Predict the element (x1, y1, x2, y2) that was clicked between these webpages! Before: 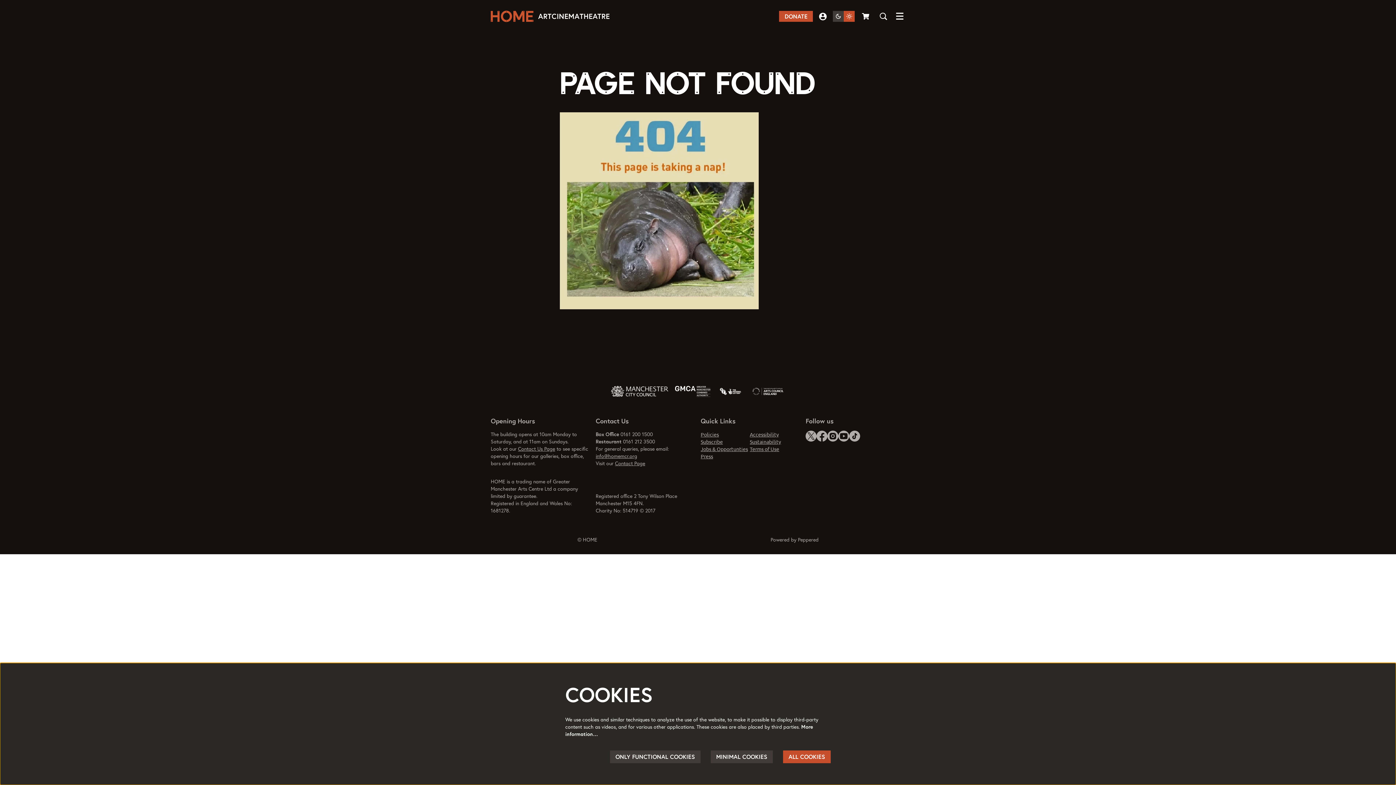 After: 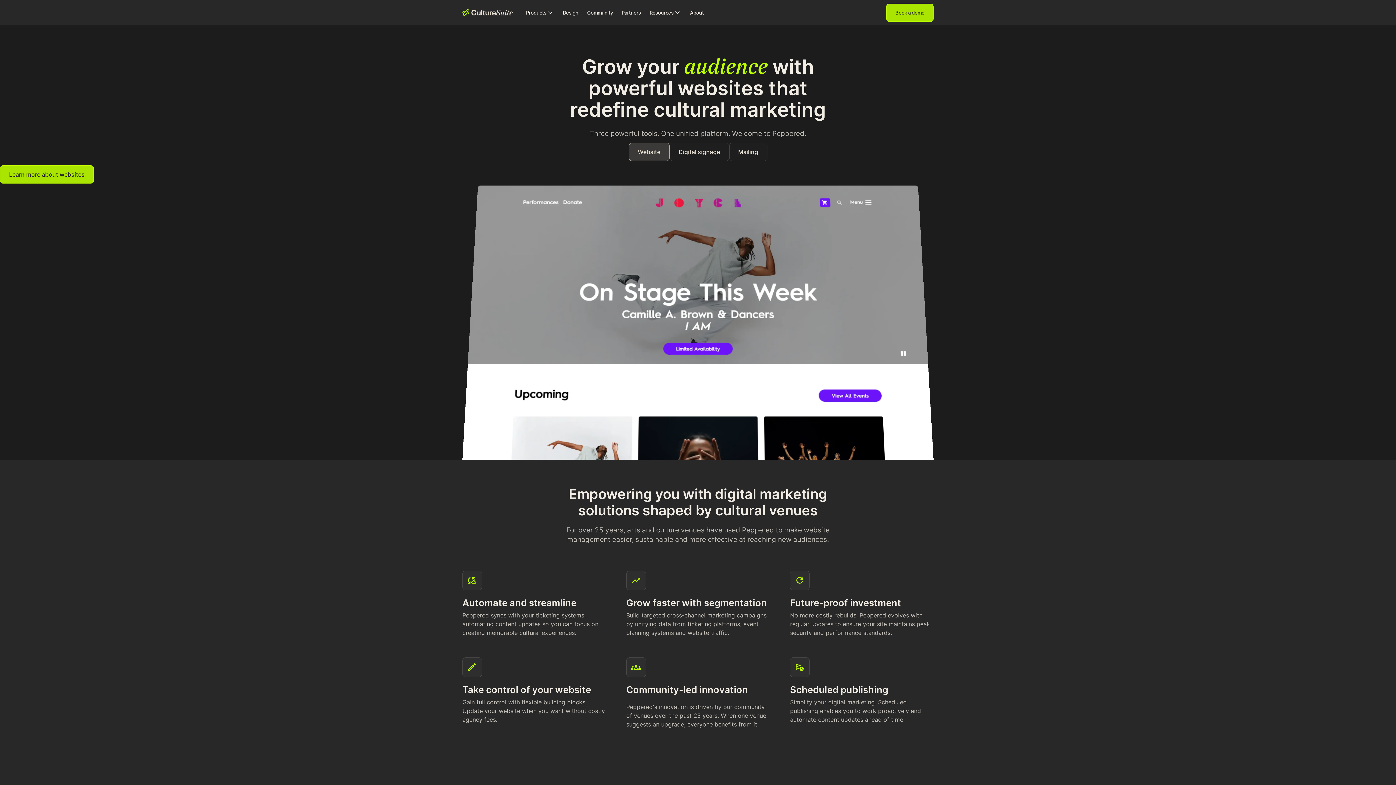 Action: label: Peppered bbox: (798, 536, 818, 543)